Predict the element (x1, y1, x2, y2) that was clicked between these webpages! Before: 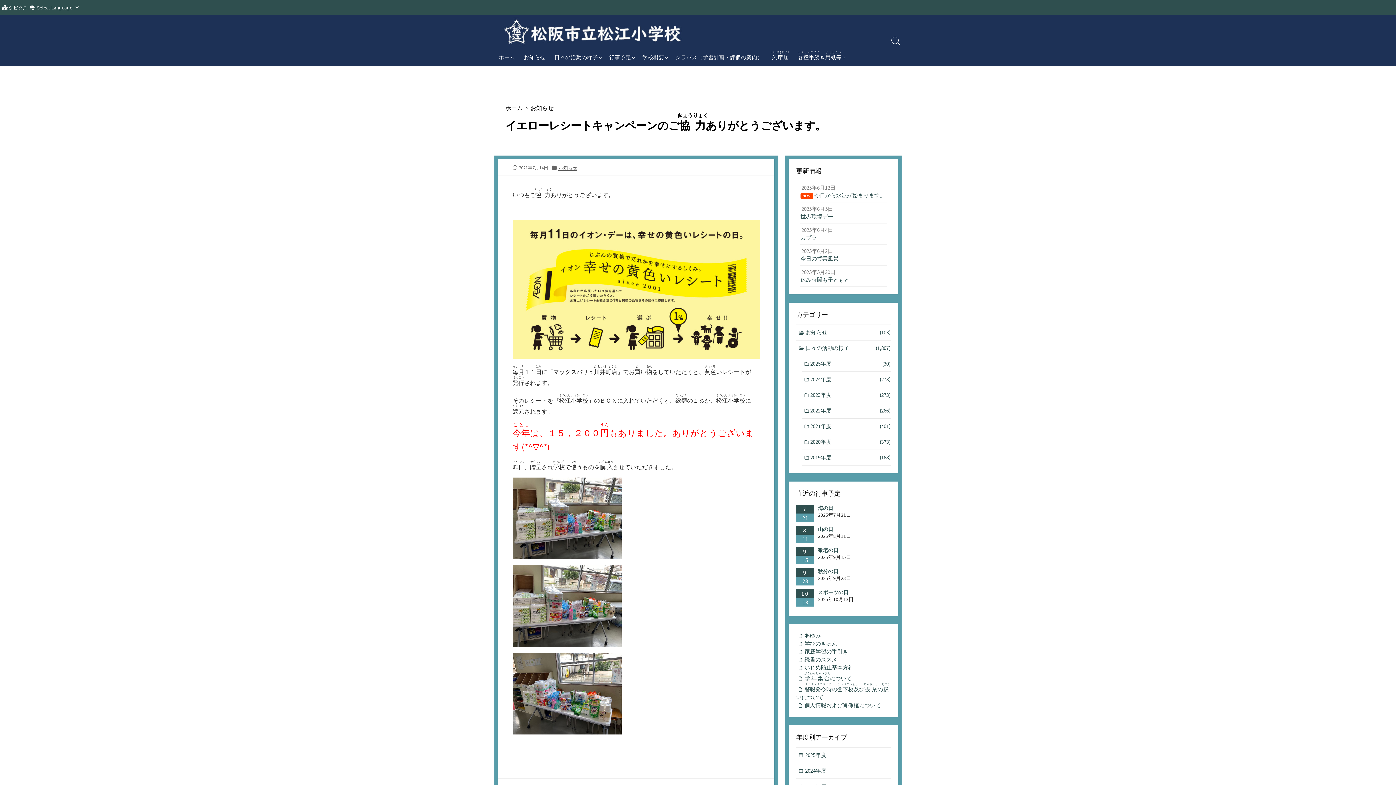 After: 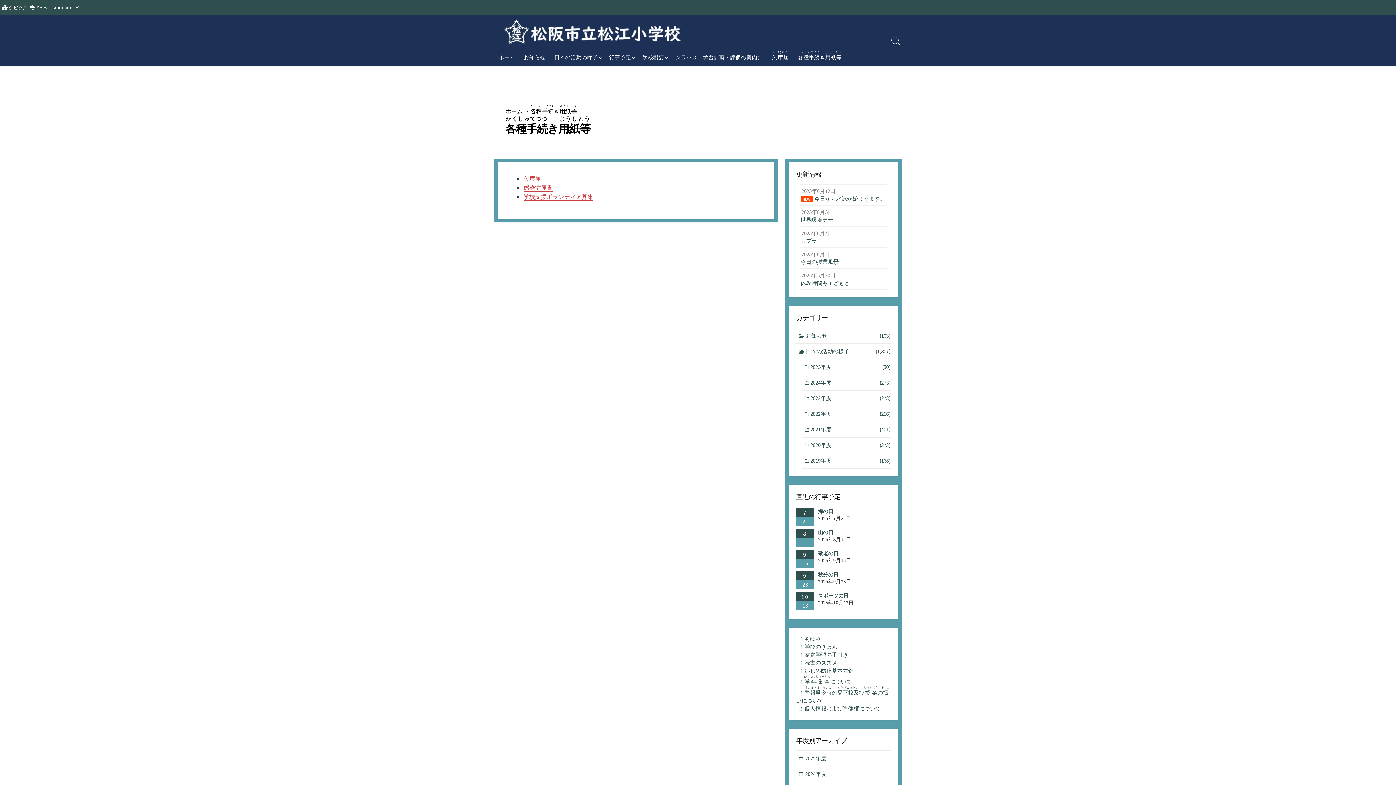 Action: label: 各種手続かくしゅてつづき用紙等ようしとう bbox: (793, 48, 848, 66)